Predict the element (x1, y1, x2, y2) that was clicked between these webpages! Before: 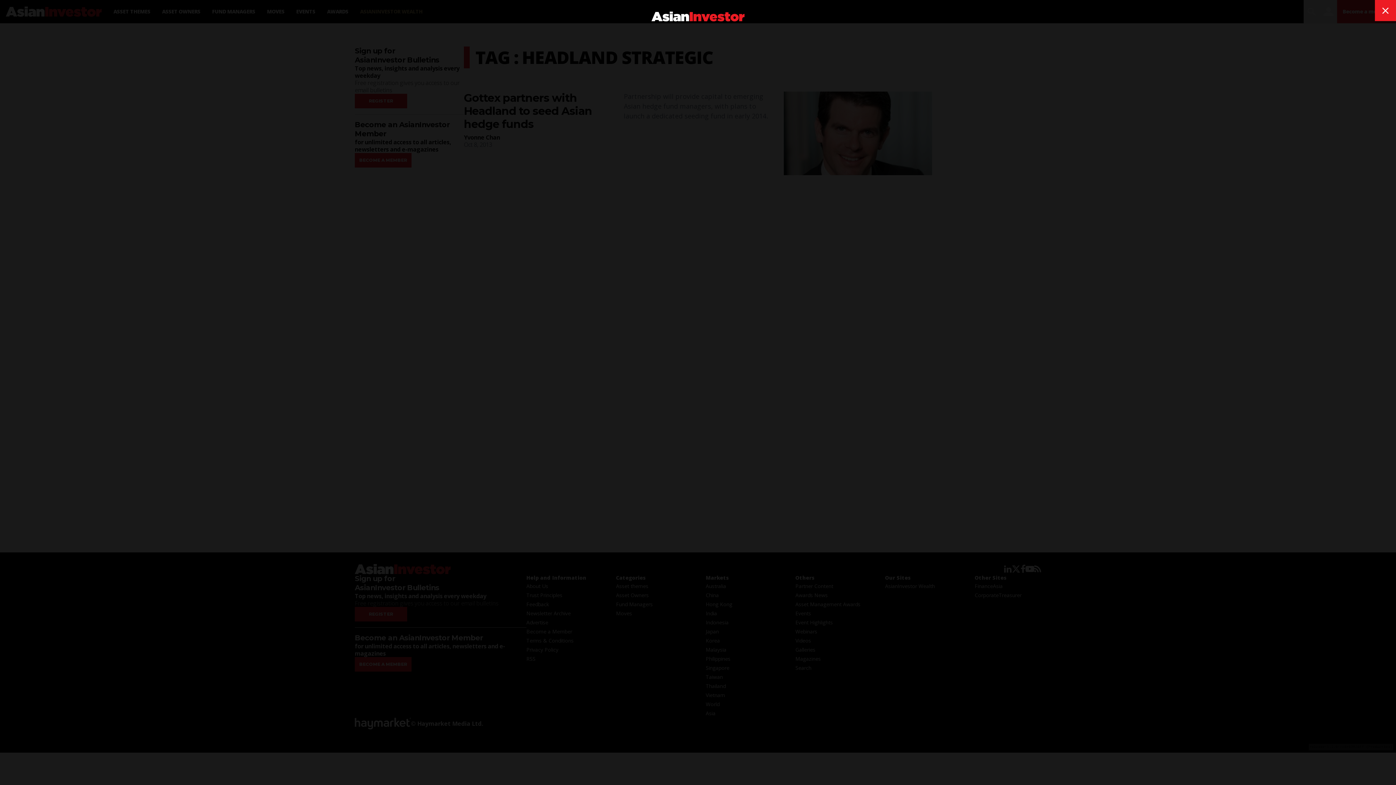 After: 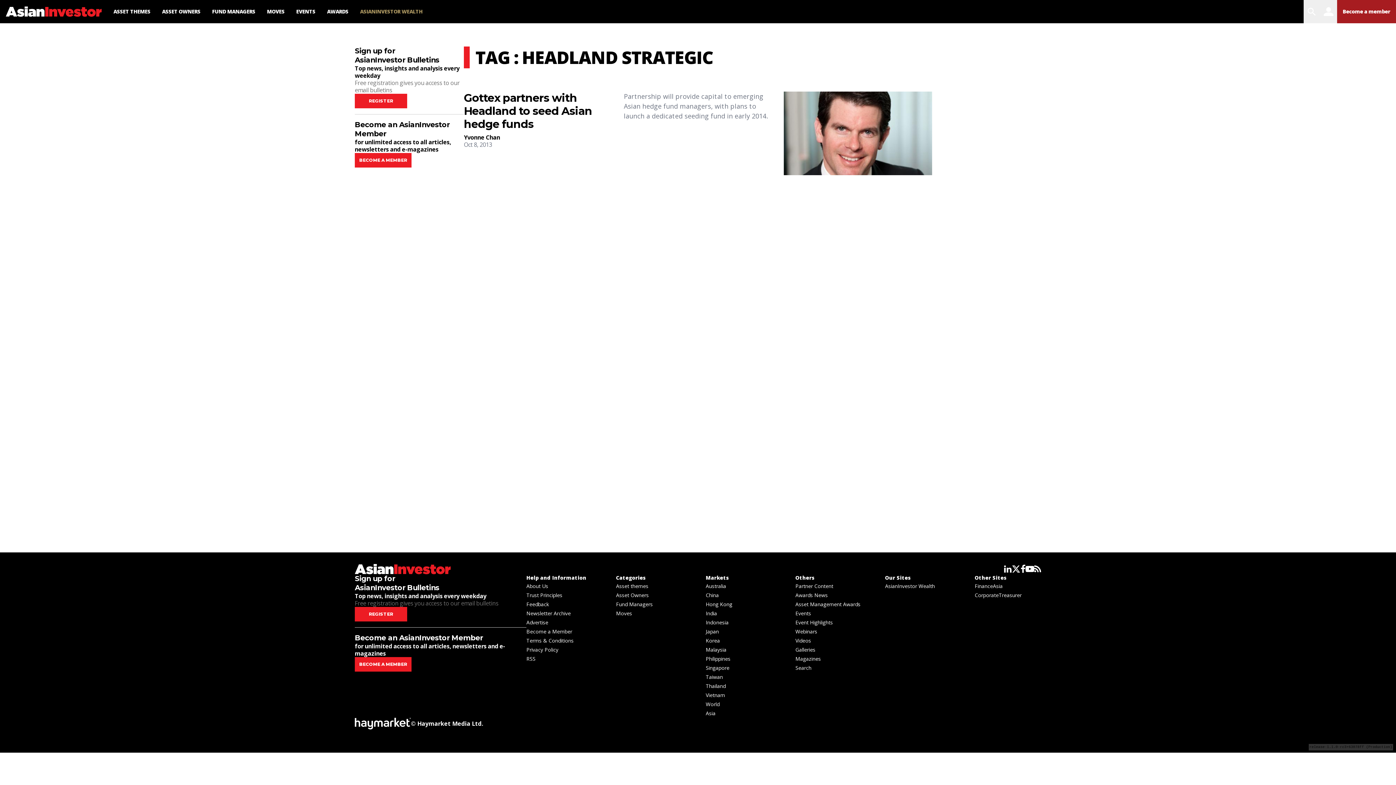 Action: label: close bbox: (1375, 0, 1396, 21)